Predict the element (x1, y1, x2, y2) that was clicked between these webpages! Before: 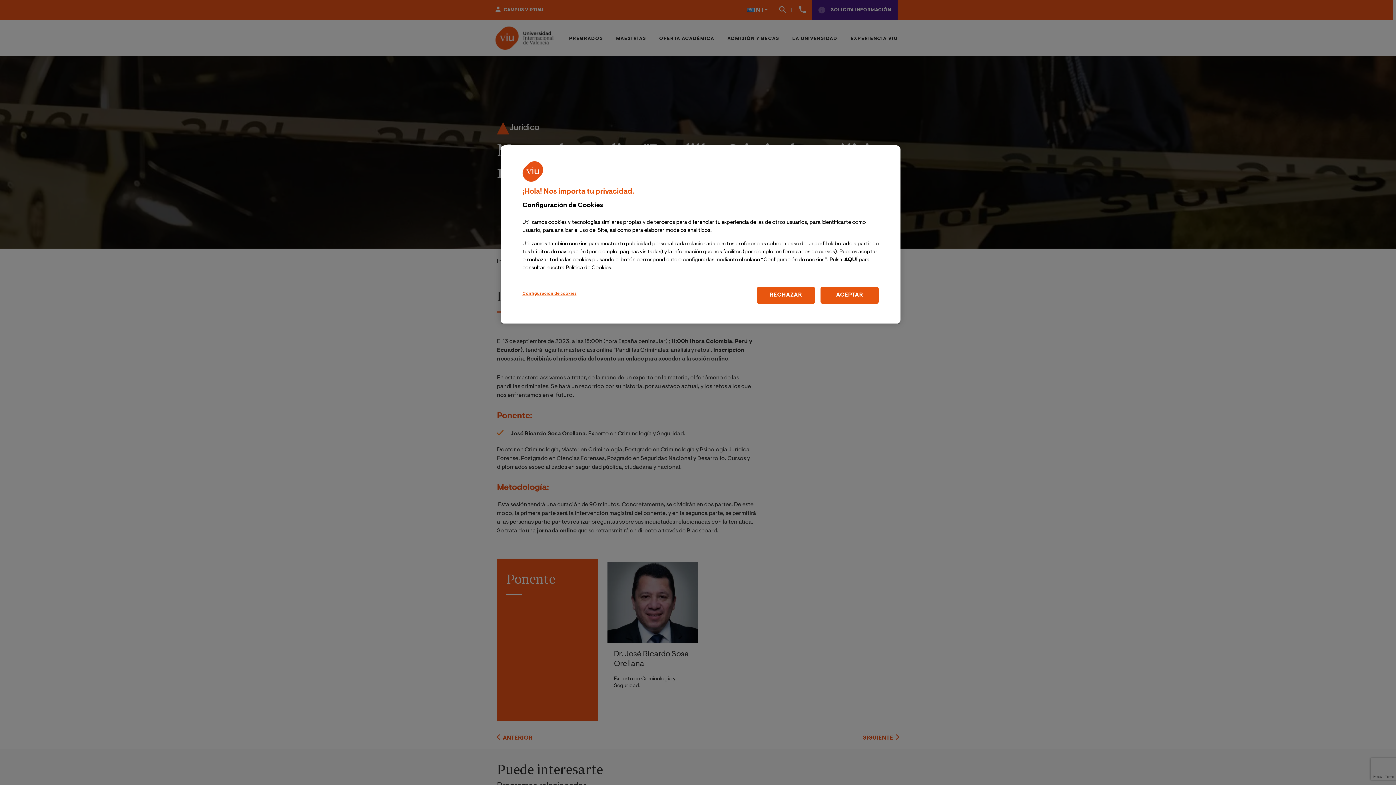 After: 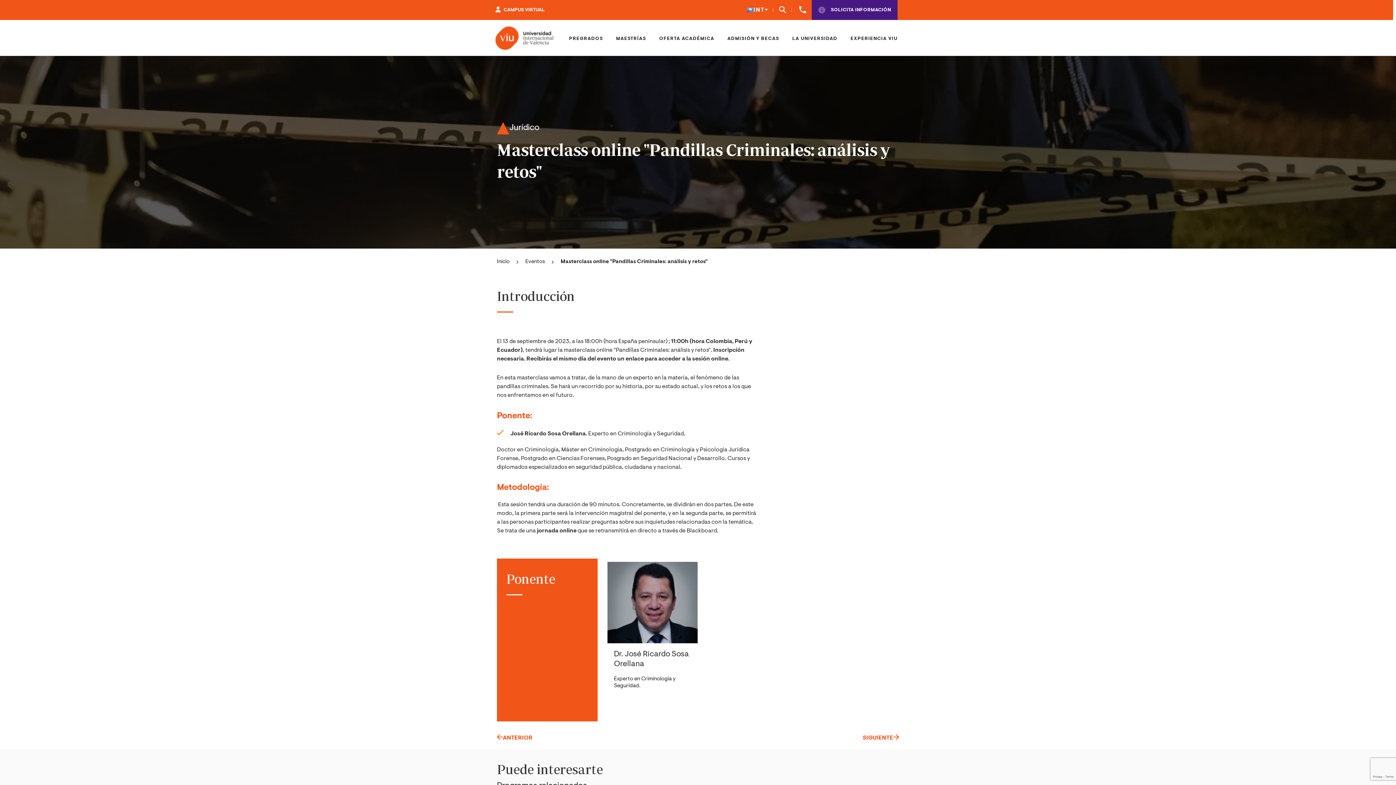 Action: bbox: (820, 286, 878, 303) label: ACEPTAR